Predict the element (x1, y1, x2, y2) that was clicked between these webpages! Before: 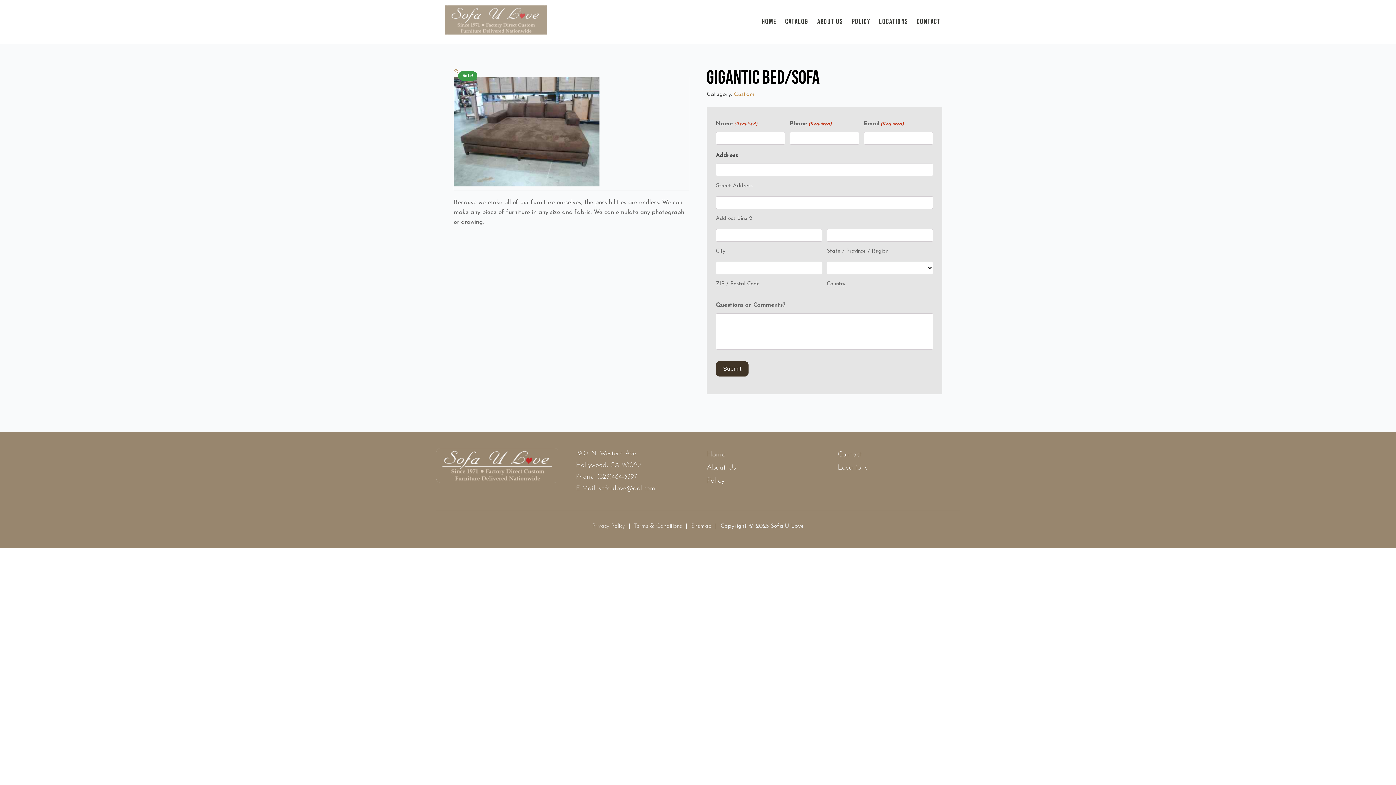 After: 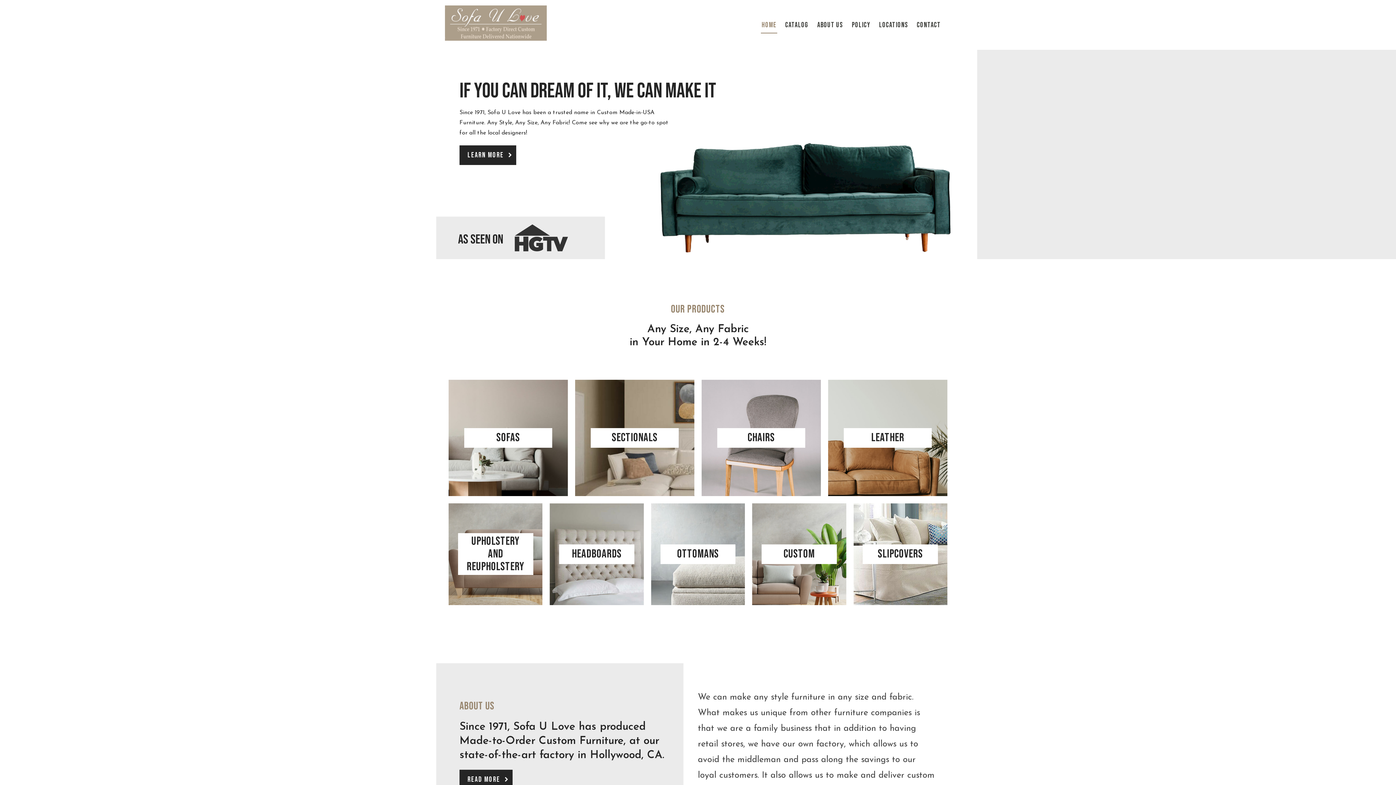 Action: bbox: (706, 448, 725, 461) label: Home